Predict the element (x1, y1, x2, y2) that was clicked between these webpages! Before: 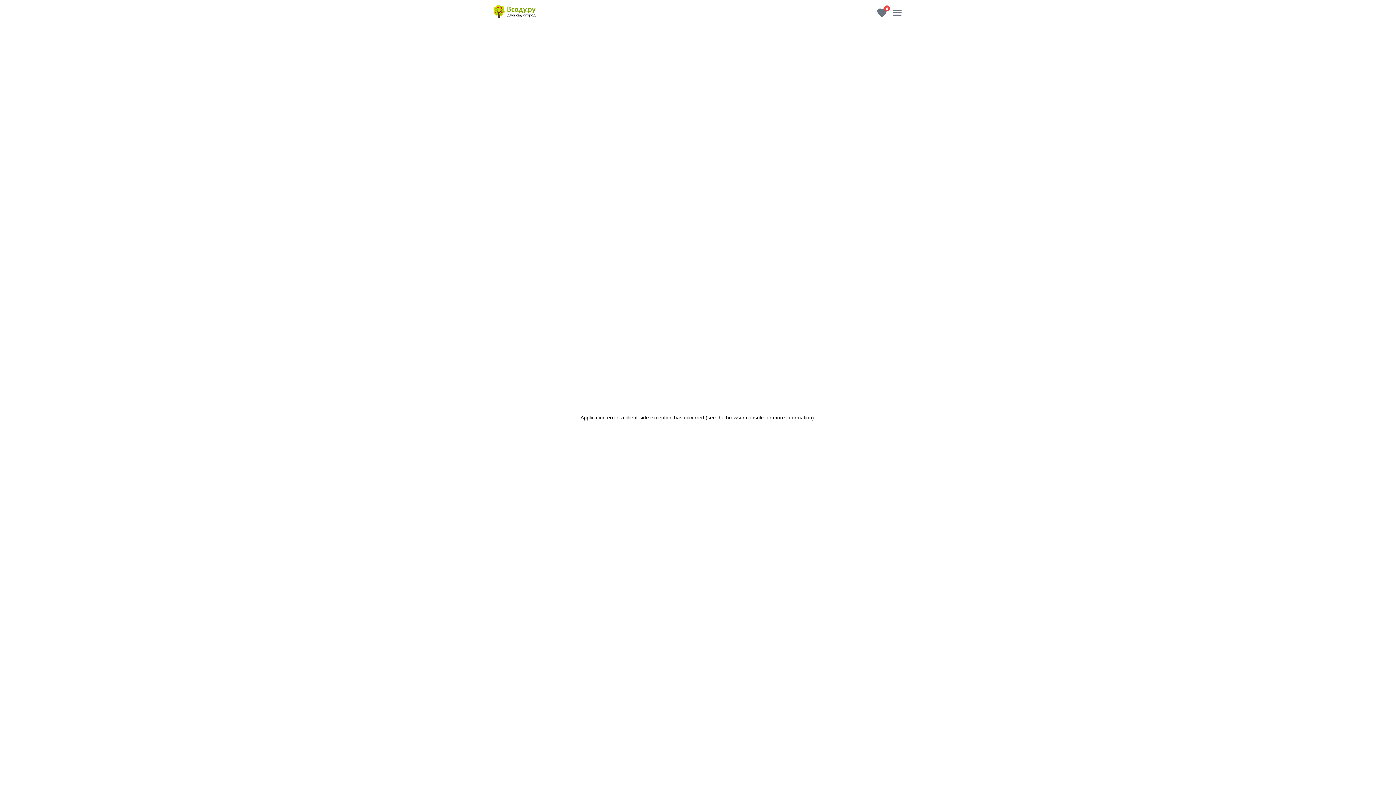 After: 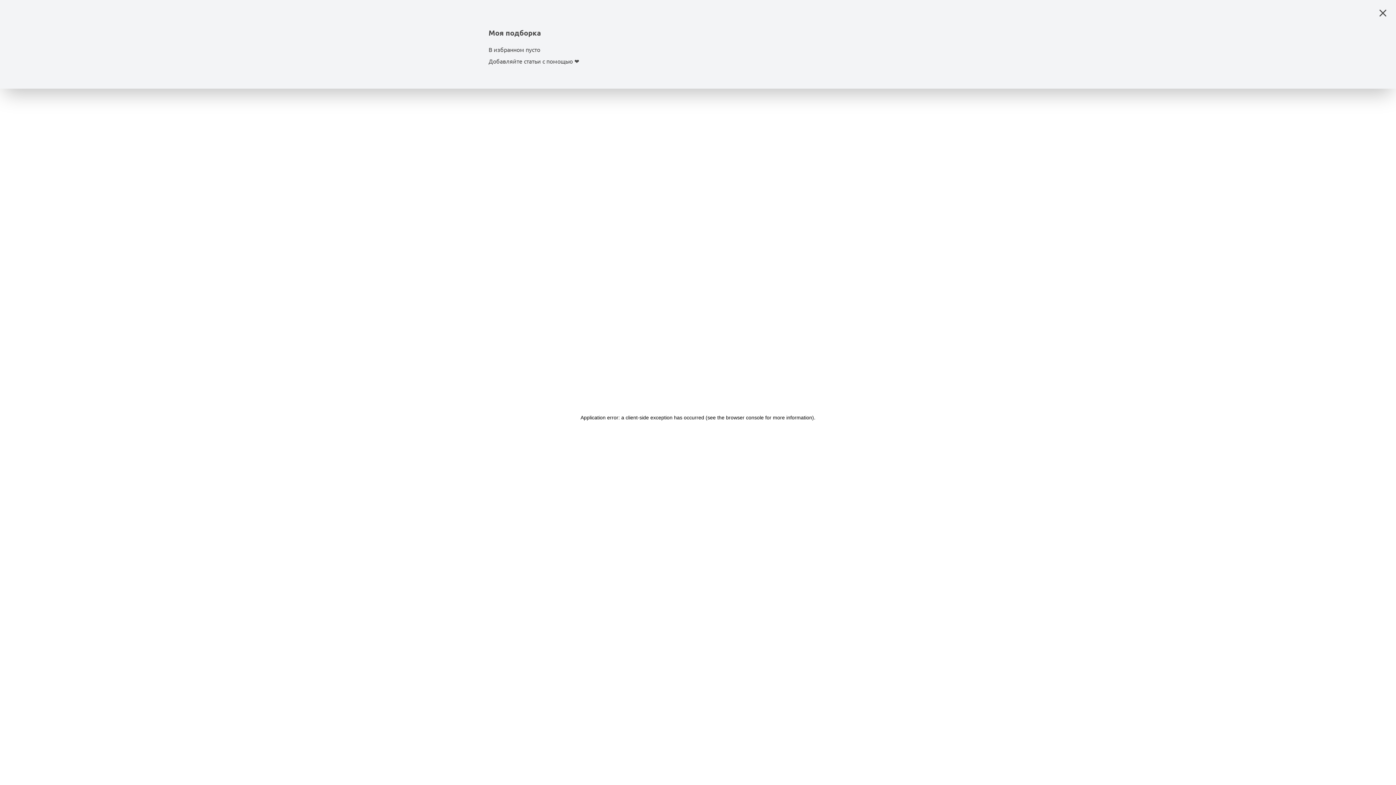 Action: bbox: (877, 6, 887, 18) label: 0